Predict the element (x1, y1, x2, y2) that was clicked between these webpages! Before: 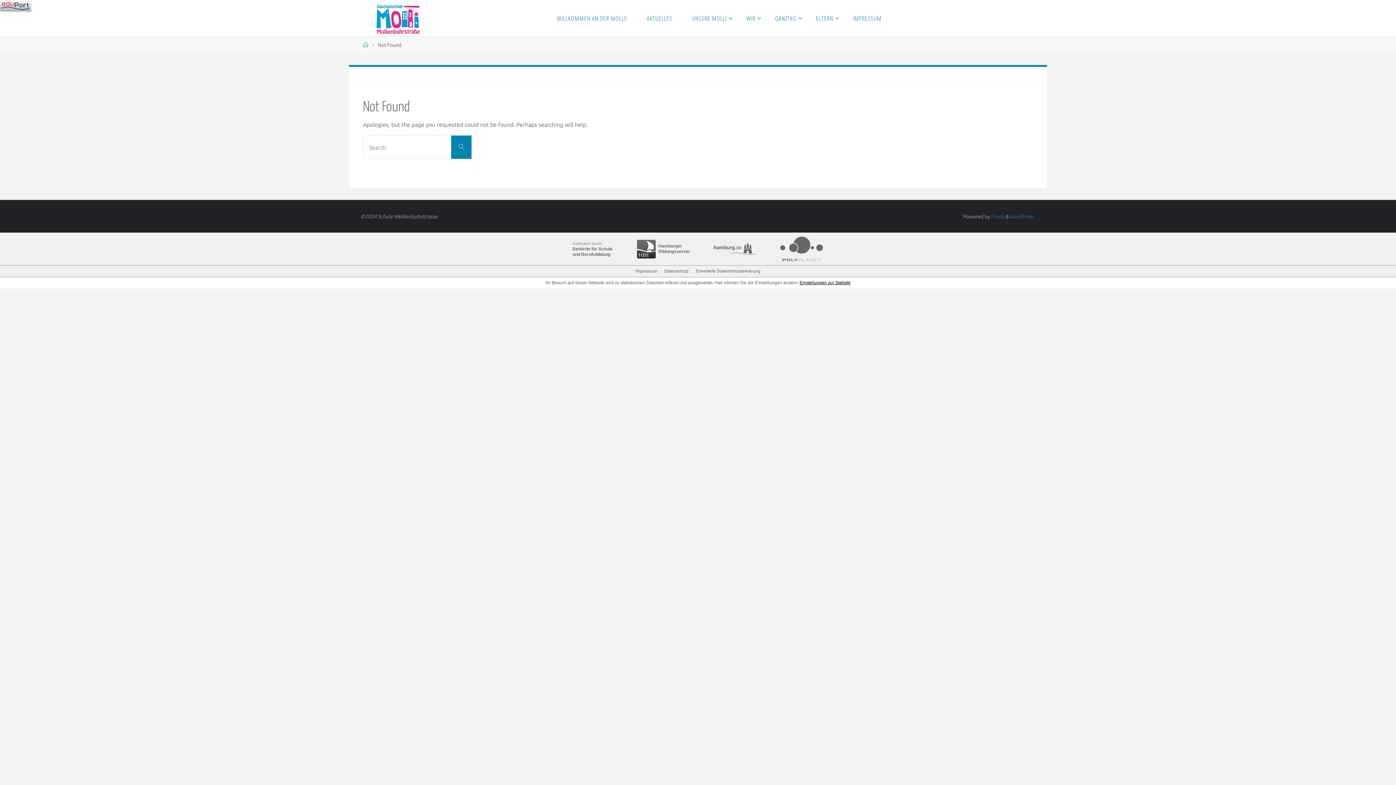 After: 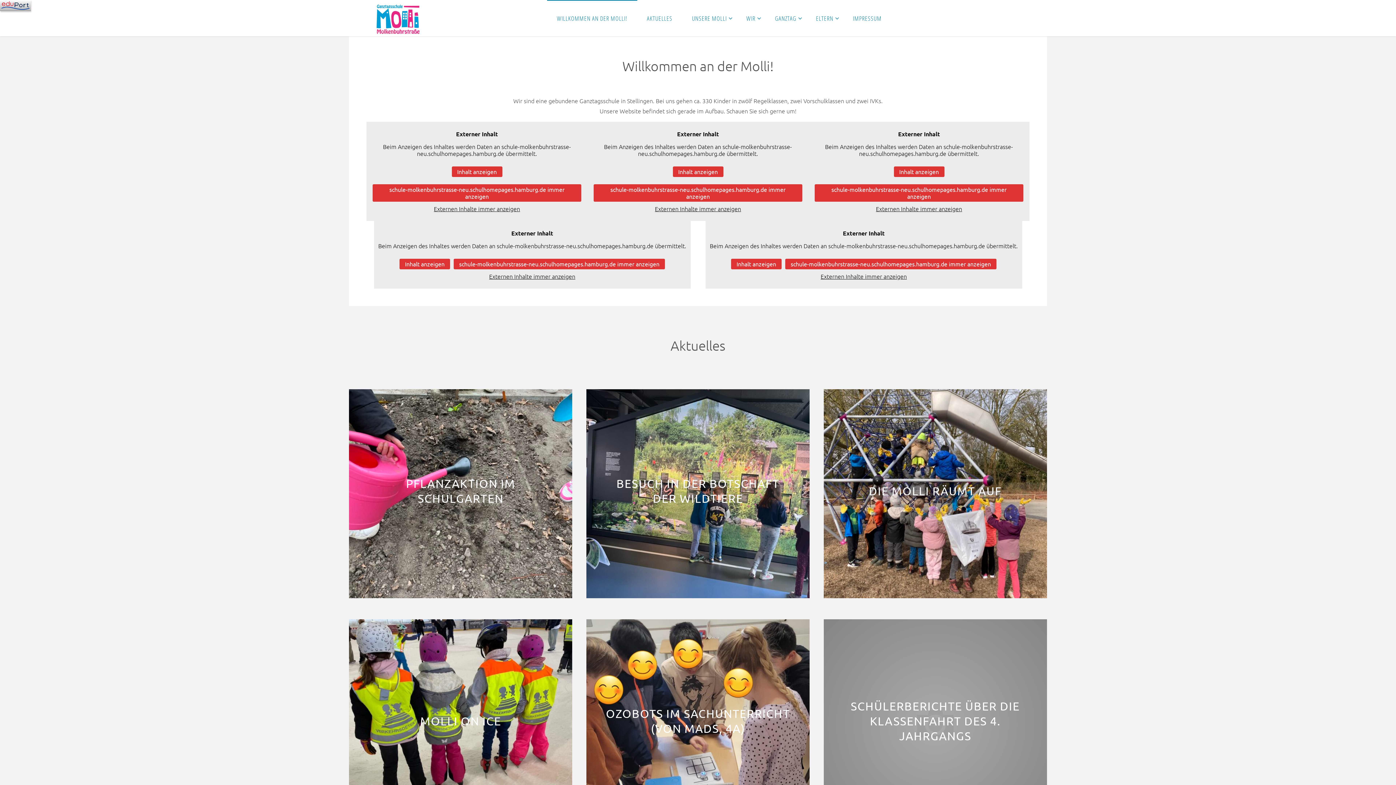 Action: label: WILLKOMMEN AN DER MOLLI! bbox: (547, 0, 637, 36)